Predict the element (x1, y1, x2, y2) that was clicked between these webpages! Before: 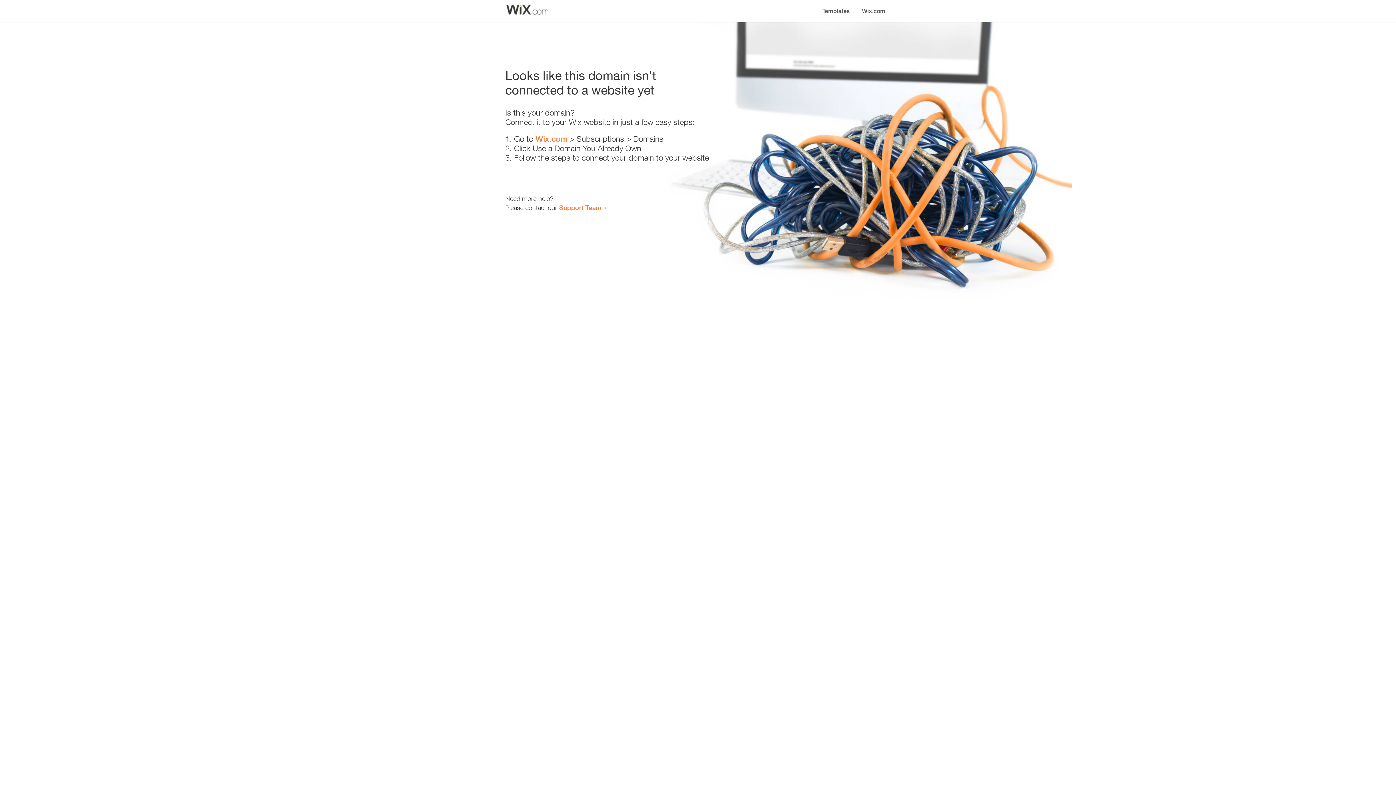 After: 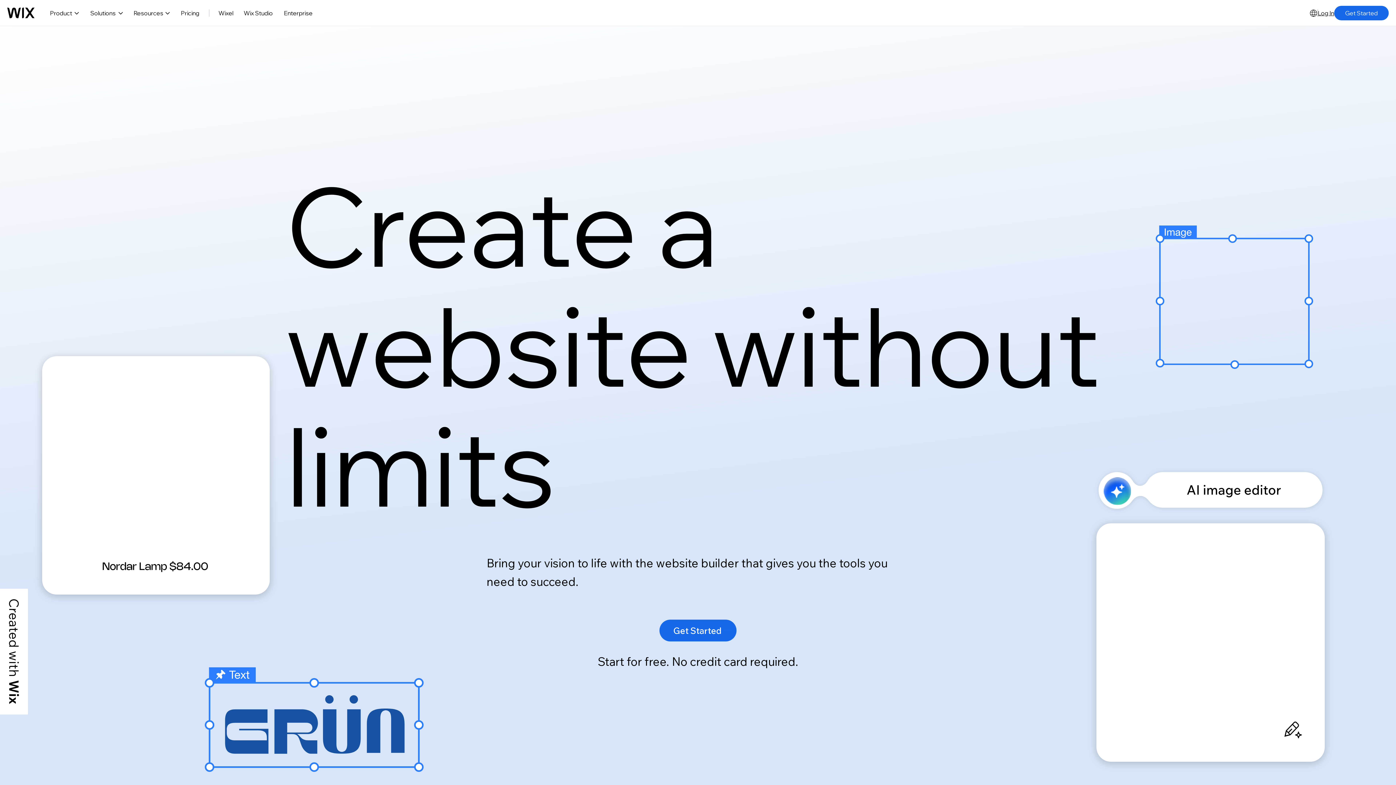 Action: label: Wix.com bbox: (856, 0, 890, 14)